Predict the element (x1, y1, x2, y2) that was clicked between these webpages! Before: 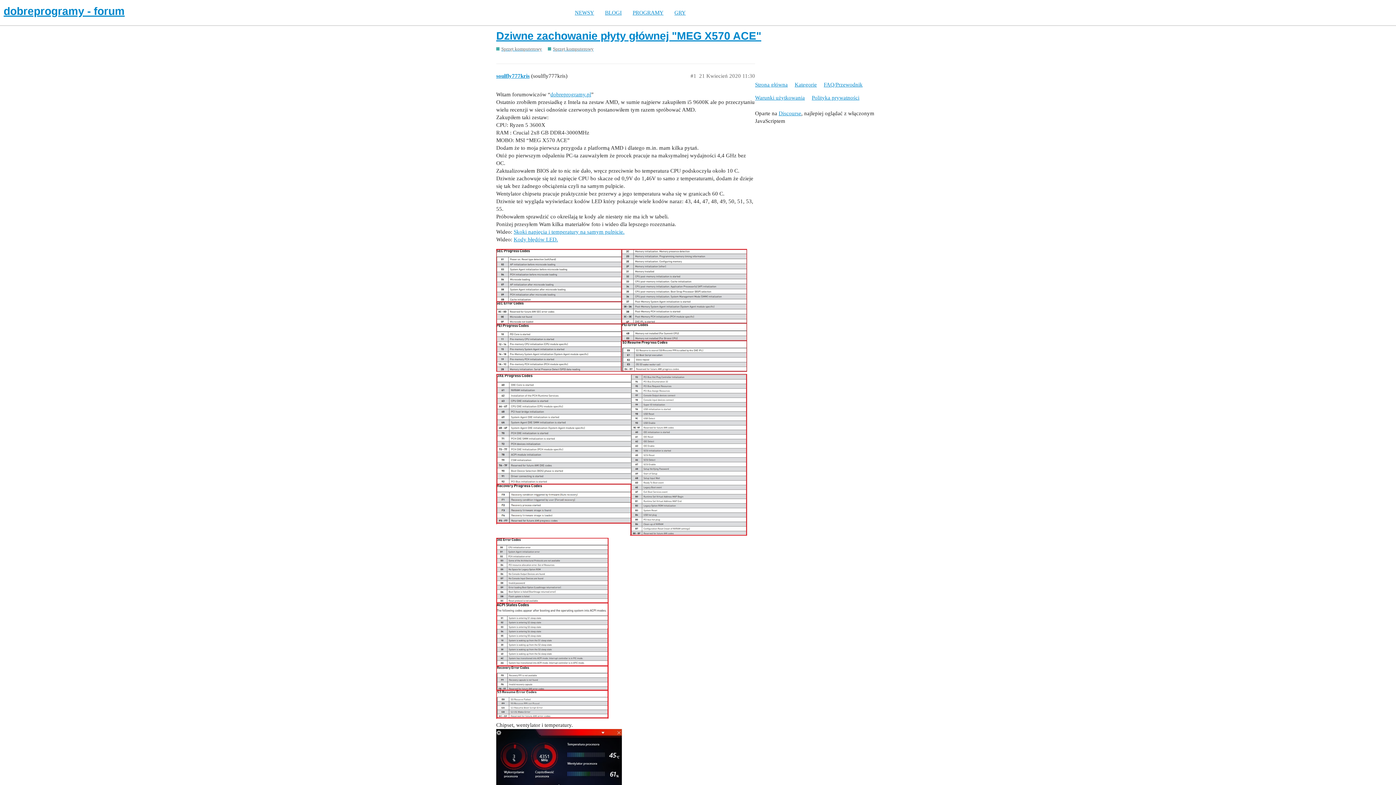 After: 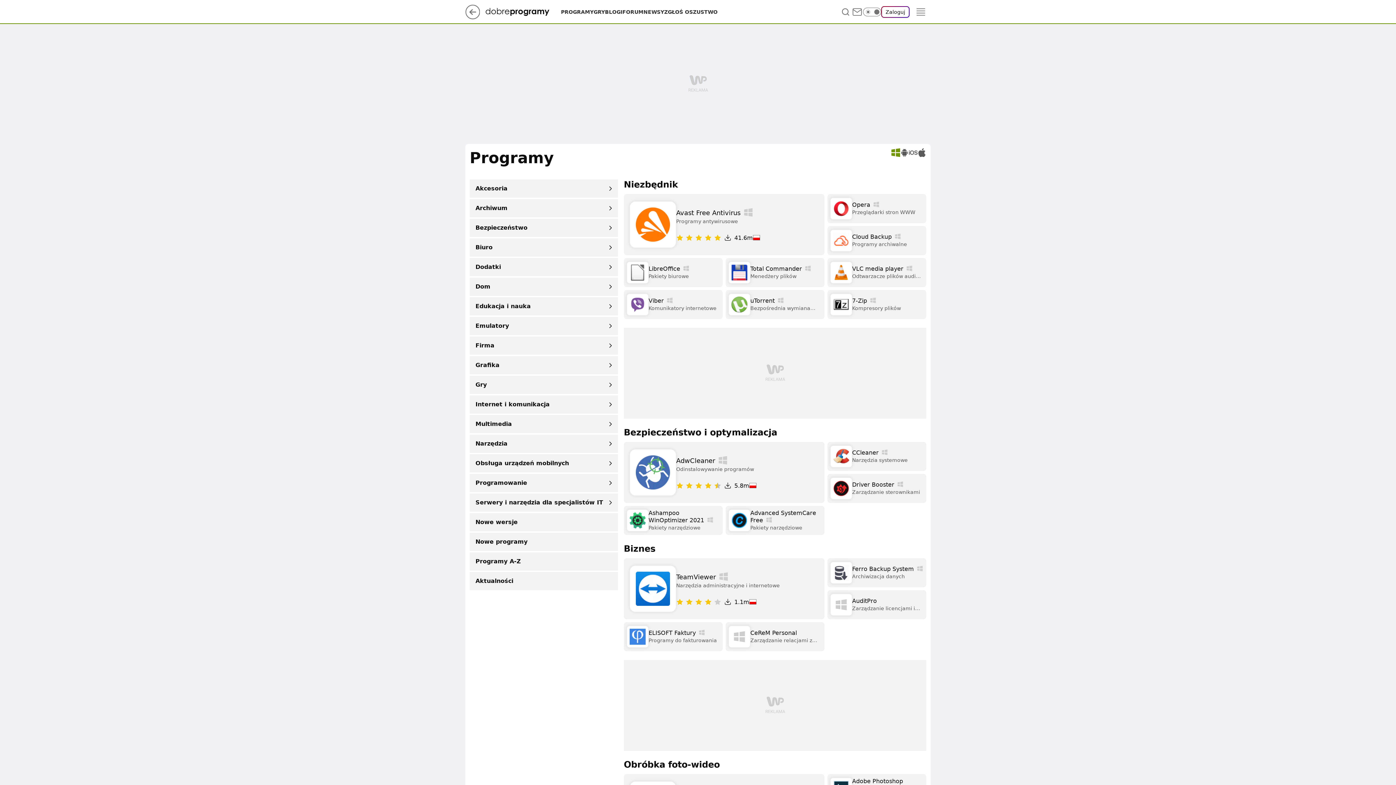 Action: bbox: (627, 9, 669, 15) label: PROGRAMY